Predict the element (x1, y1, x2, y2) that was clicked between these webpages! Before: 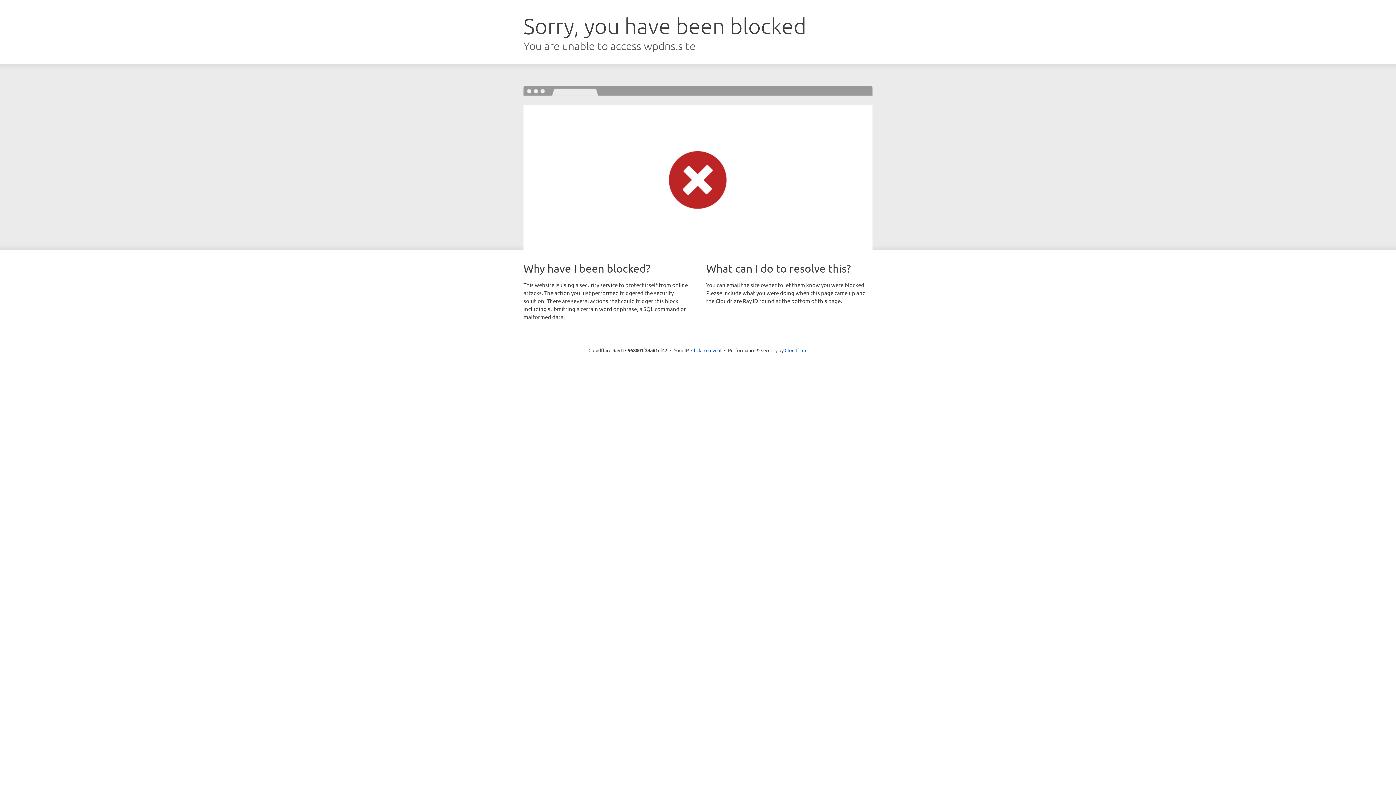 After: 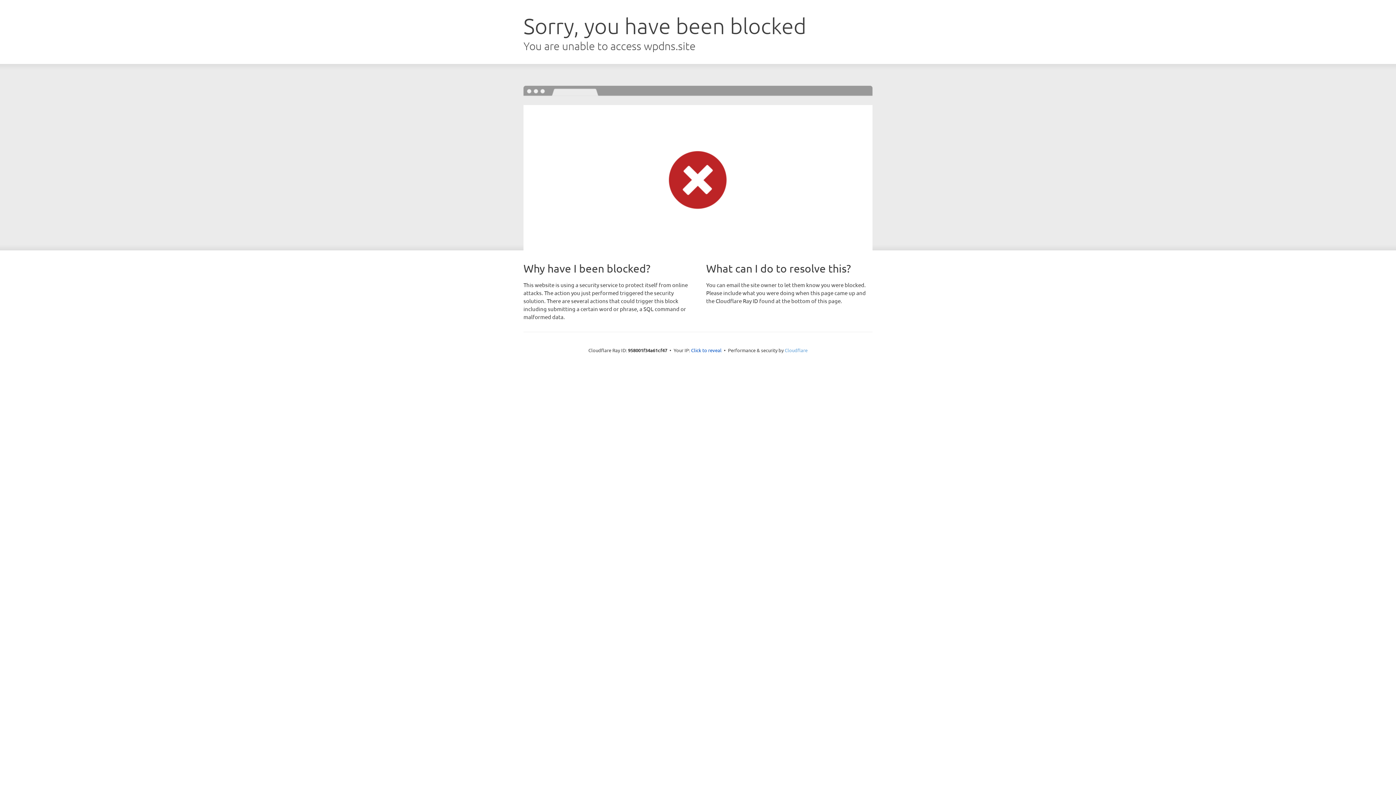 Action: label: Cloudflare bbox: (784, 347, 807, 353)